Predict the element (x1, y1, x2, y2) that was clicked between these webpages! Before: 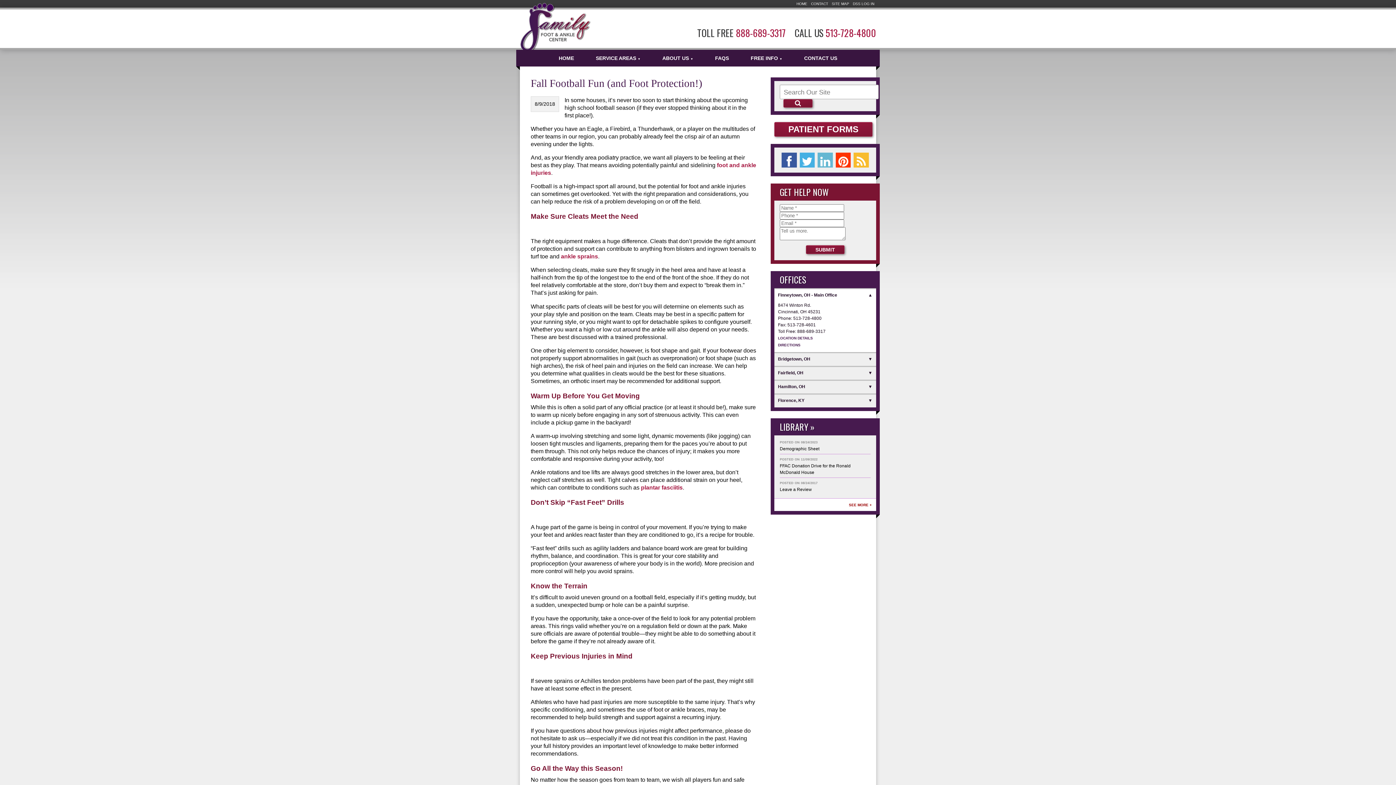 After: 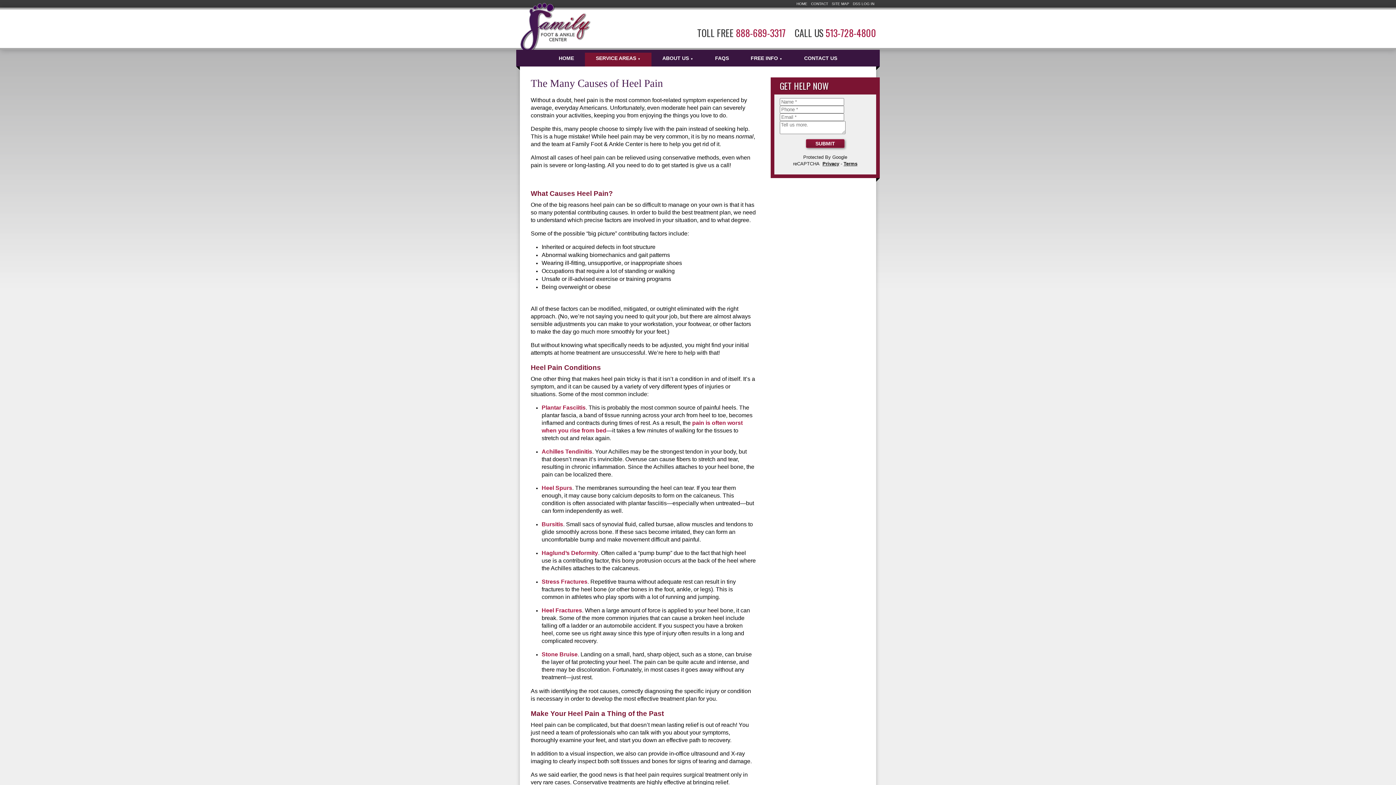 Action: label: plantar fasciitis bbox: (641, 484, 682, 490)